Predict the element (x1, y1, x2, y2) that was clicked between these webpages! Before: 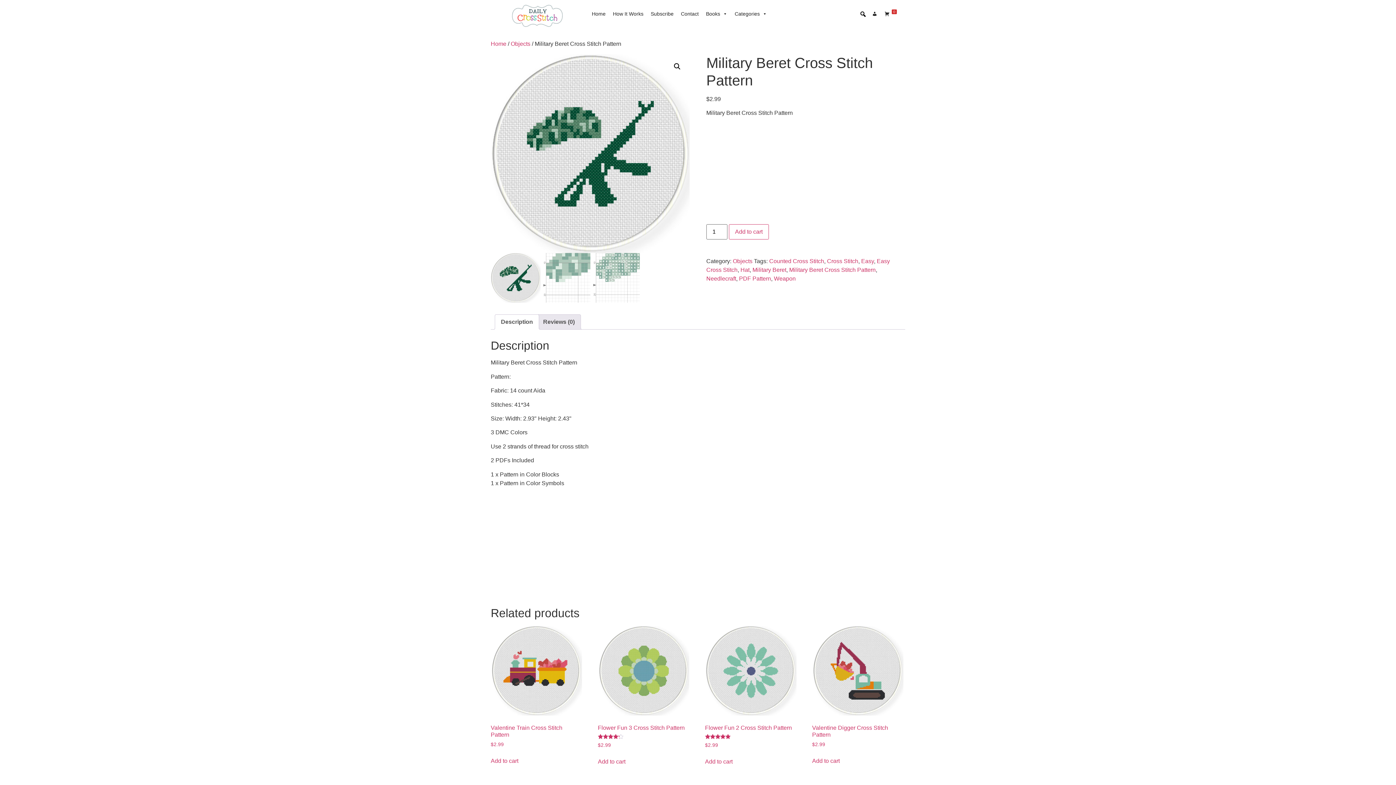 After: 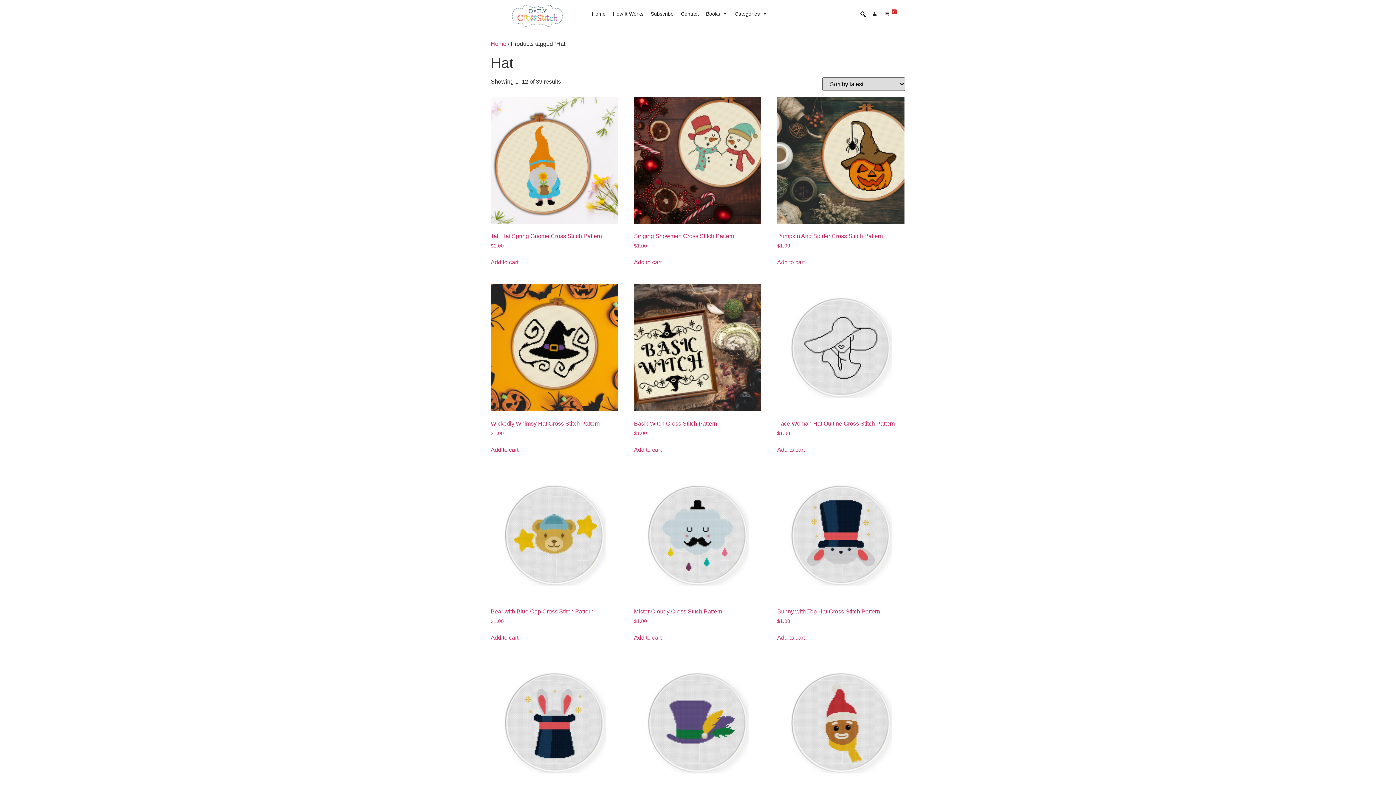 Action: bbox: (740, 267, 749, 273) label: Hat